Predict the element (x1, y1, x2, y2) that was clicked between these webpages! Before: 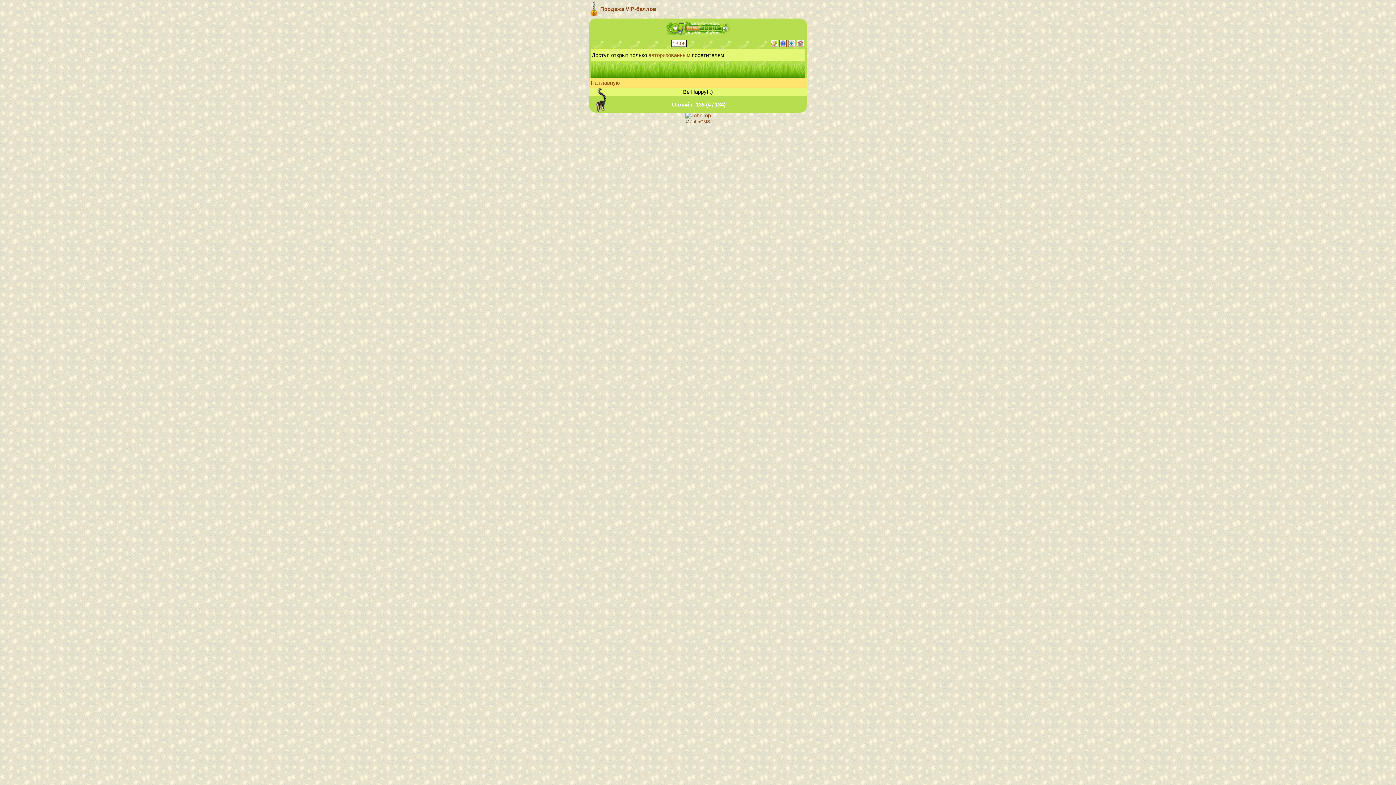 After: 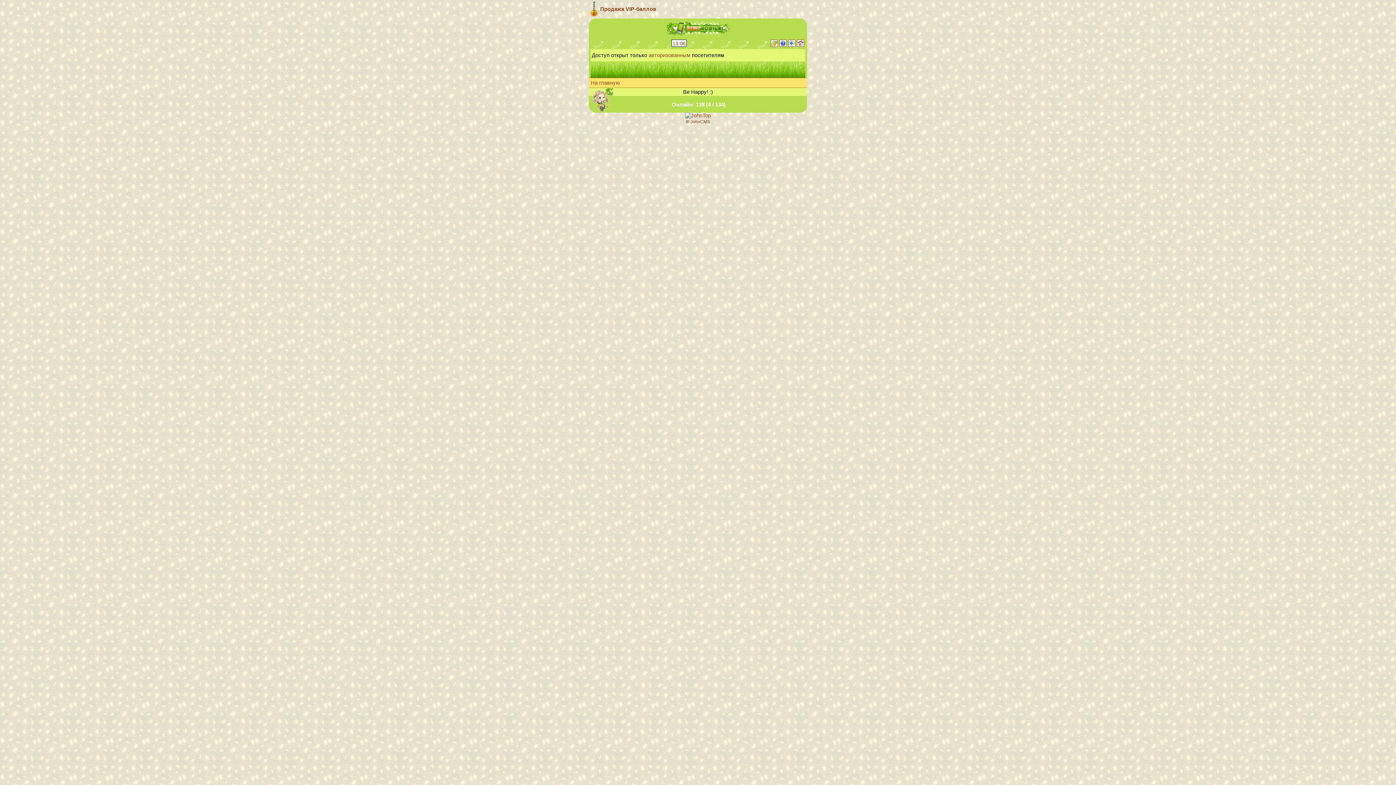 Action: bbox: (770, 42, 778, 48)